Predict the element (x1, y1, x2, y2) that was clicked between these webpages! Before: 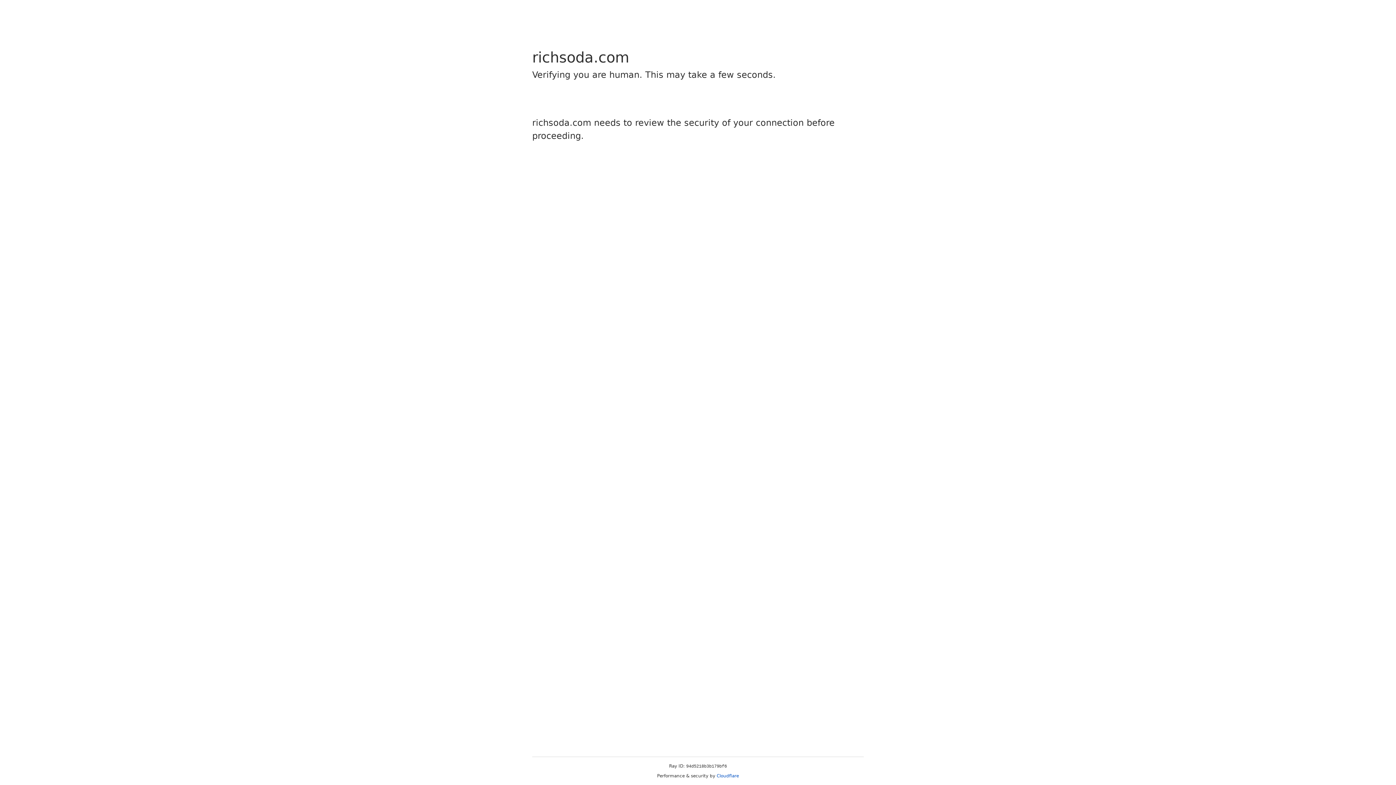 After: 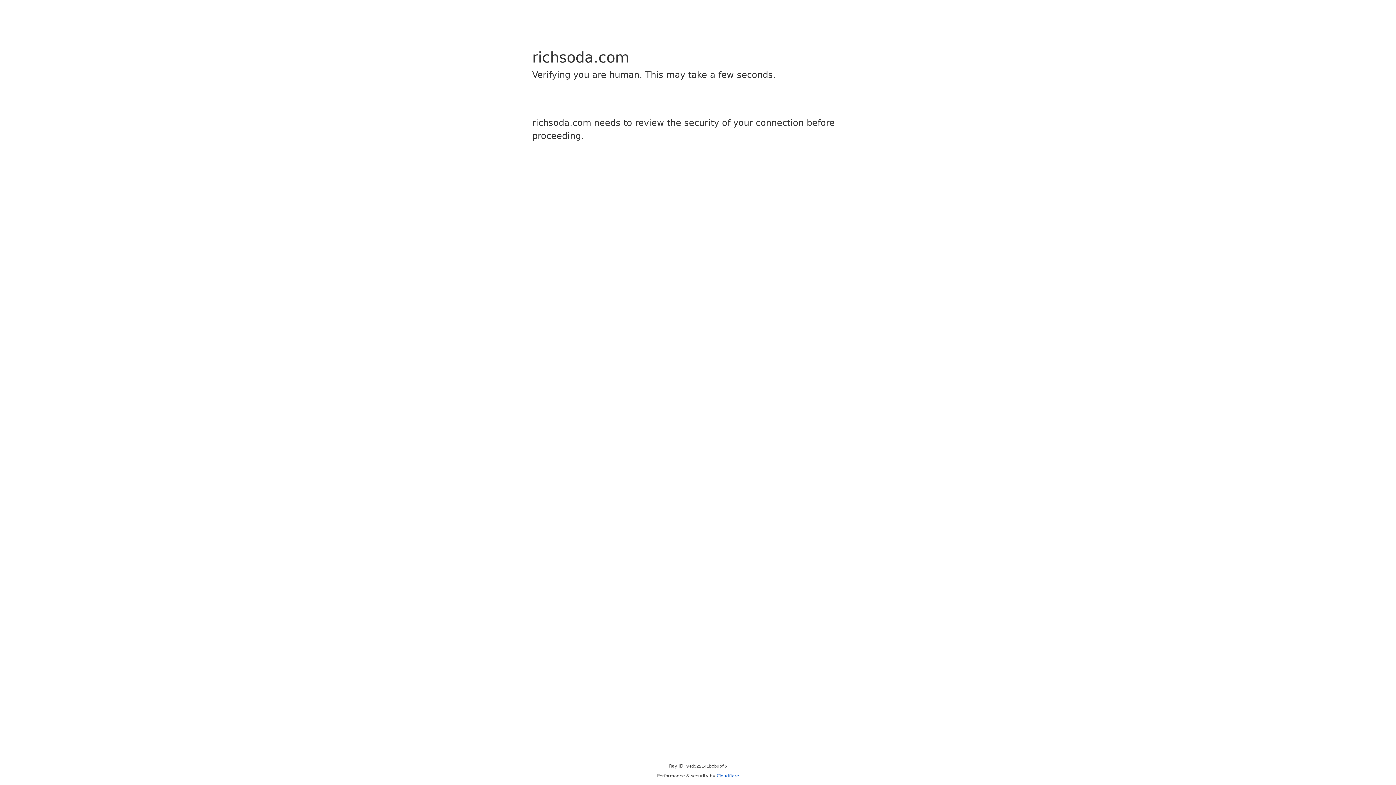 Action: label: Cloudflare bbox: (716, 773, 739, 778)